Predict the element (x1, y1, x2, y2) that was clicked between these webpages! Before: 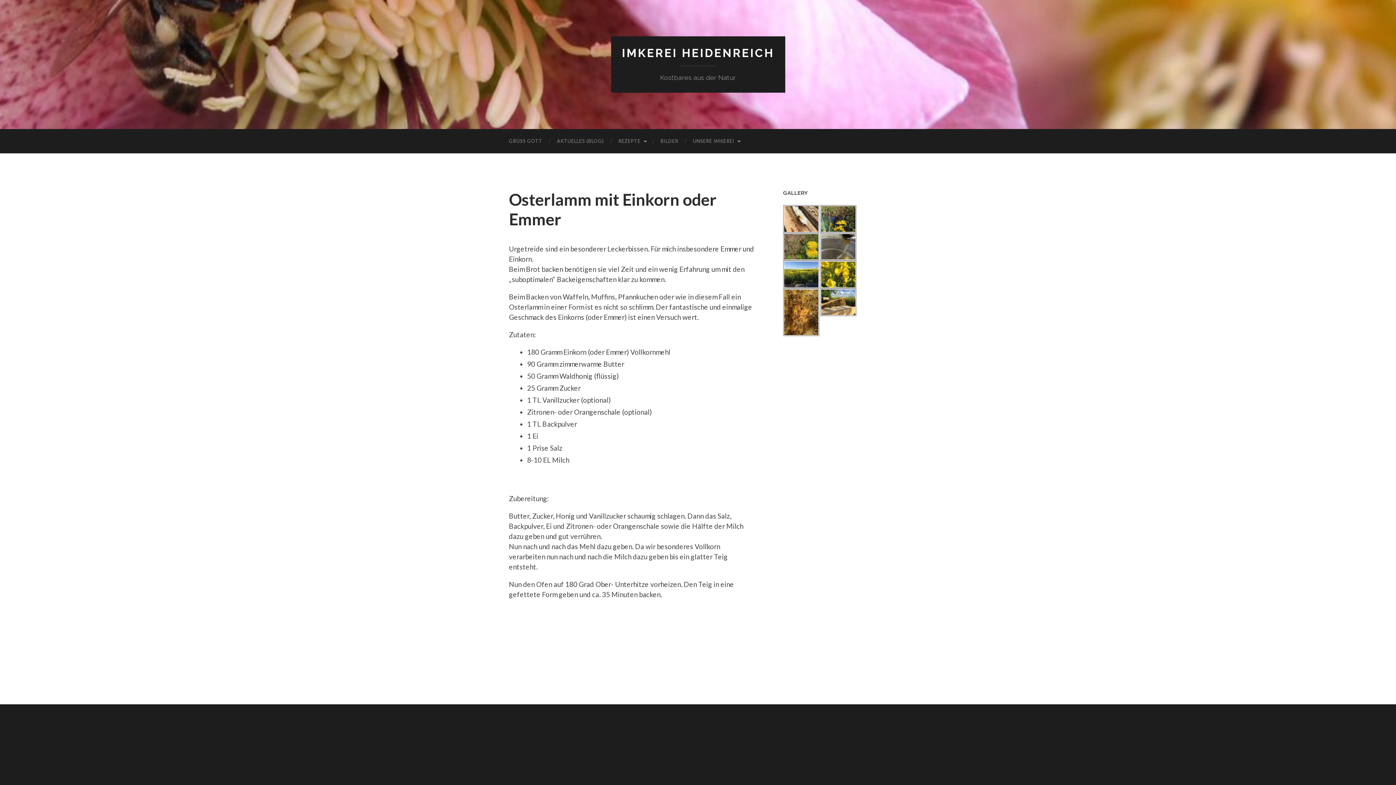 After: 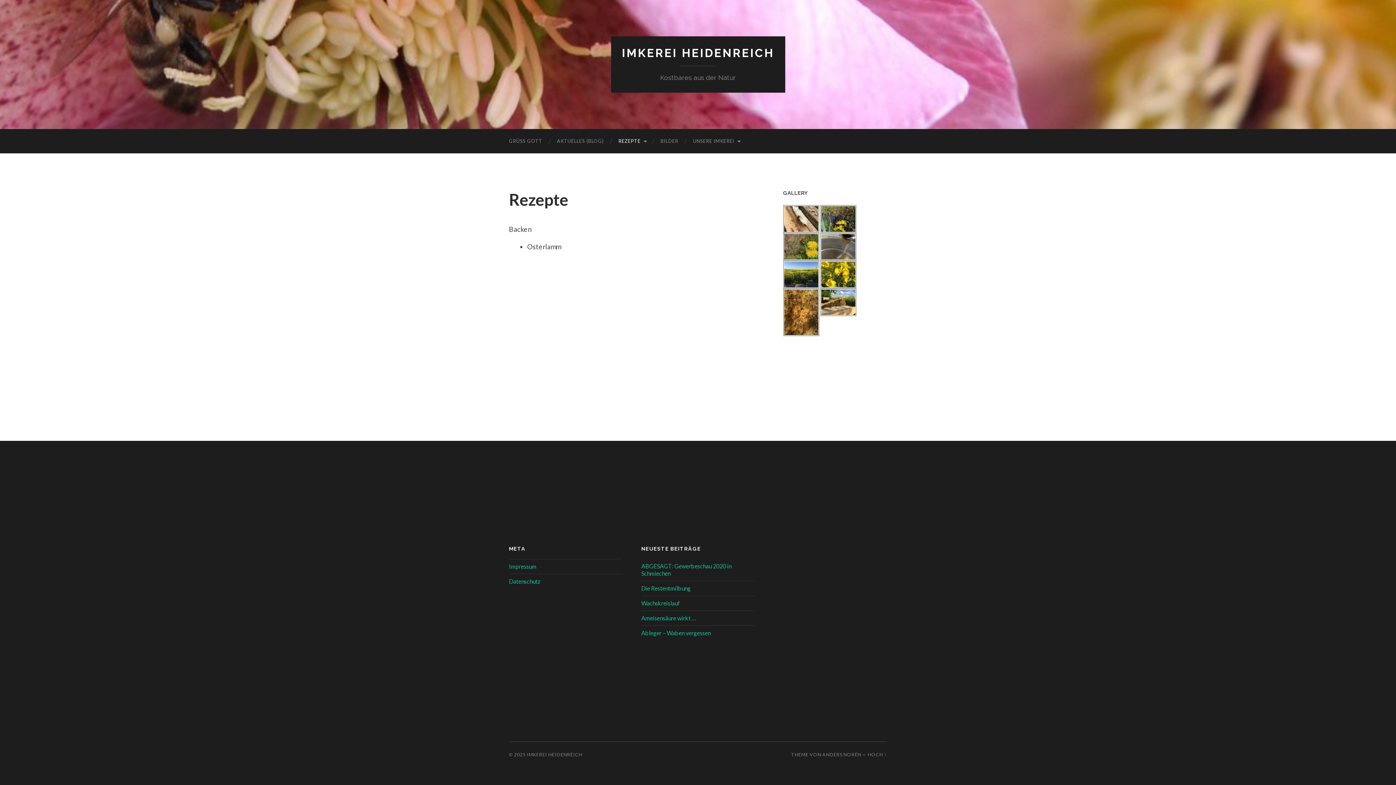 Action: label: REZEPTE bbox: (611, 129, 653, 153)